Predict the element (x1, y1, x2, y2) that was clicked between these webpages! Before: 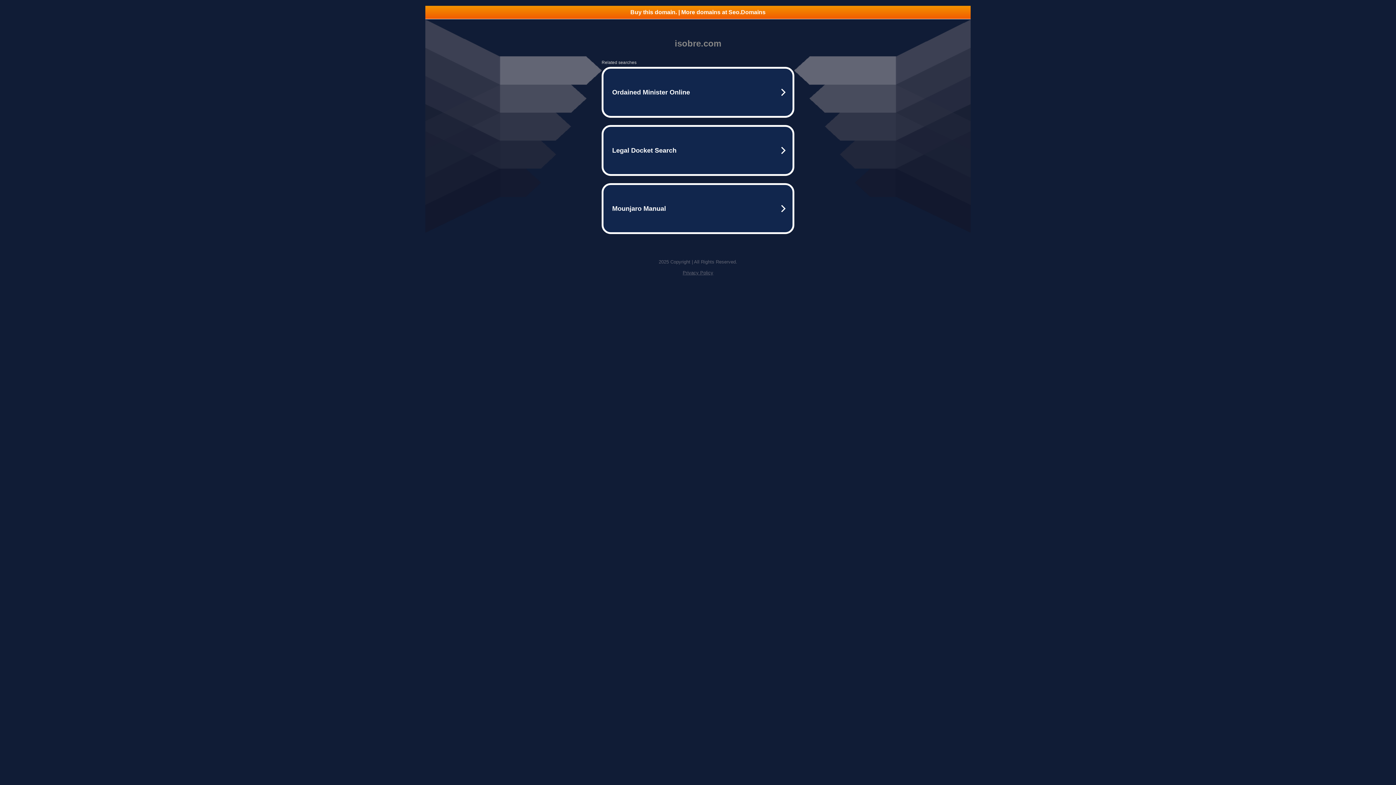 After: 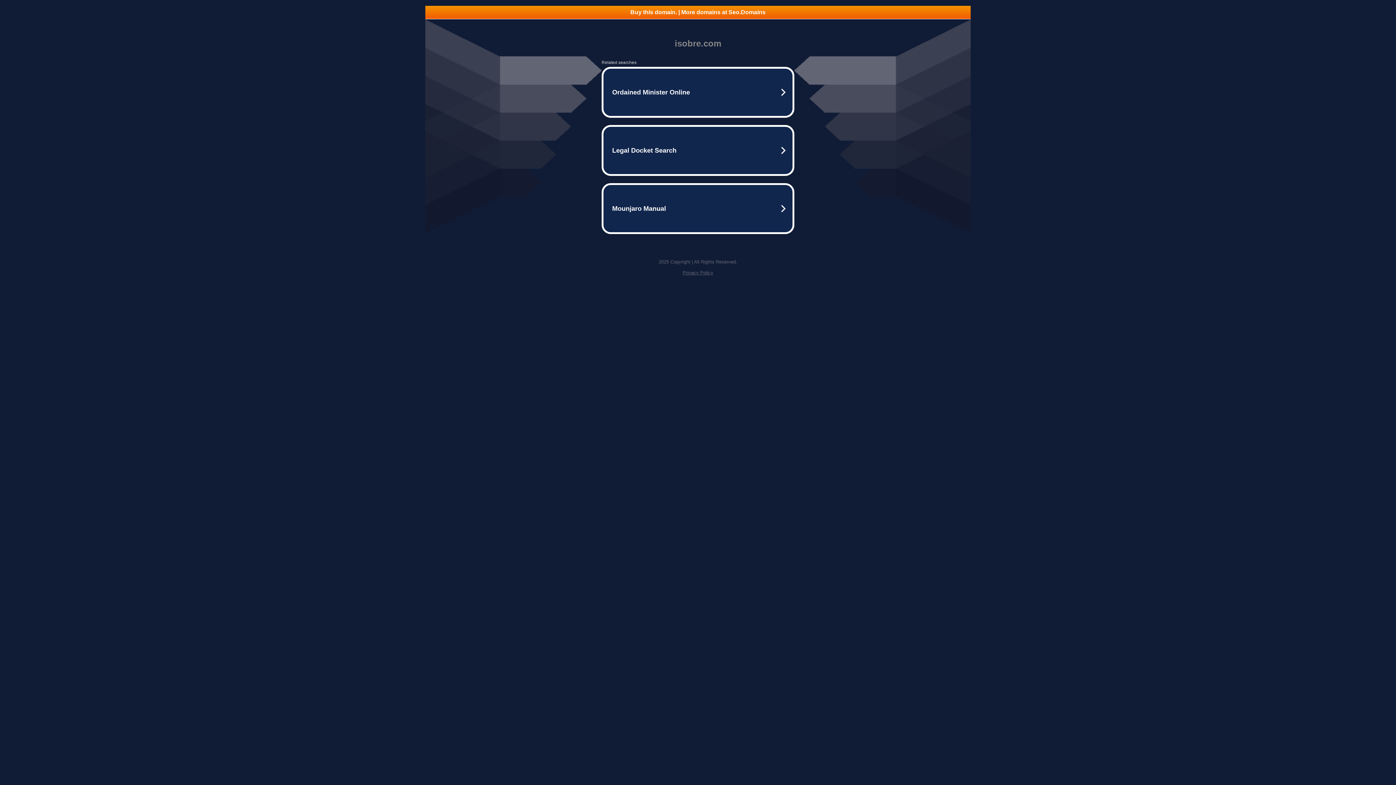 Action: label: Buy this domain. | More domains at Seo.Domains bbox: (425, 5, 970, 18)